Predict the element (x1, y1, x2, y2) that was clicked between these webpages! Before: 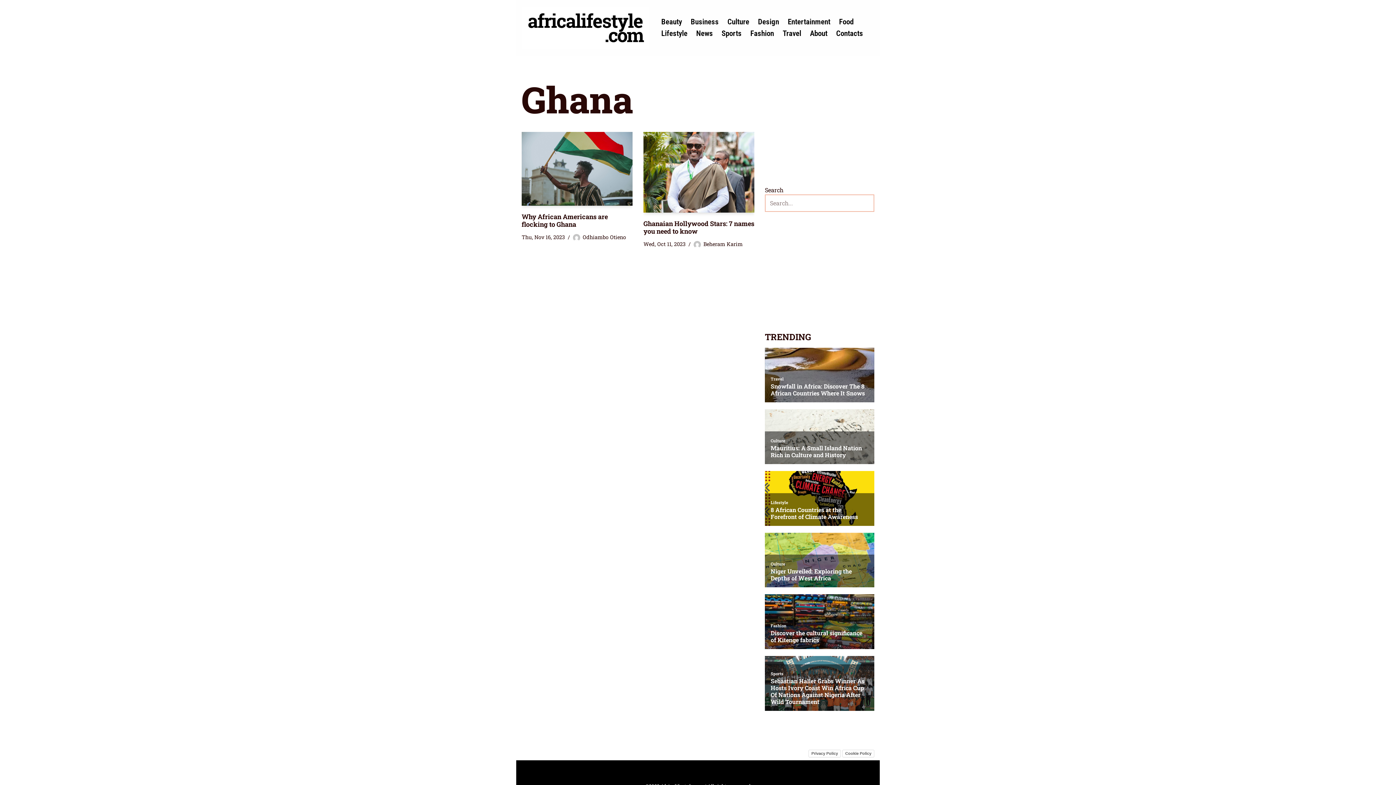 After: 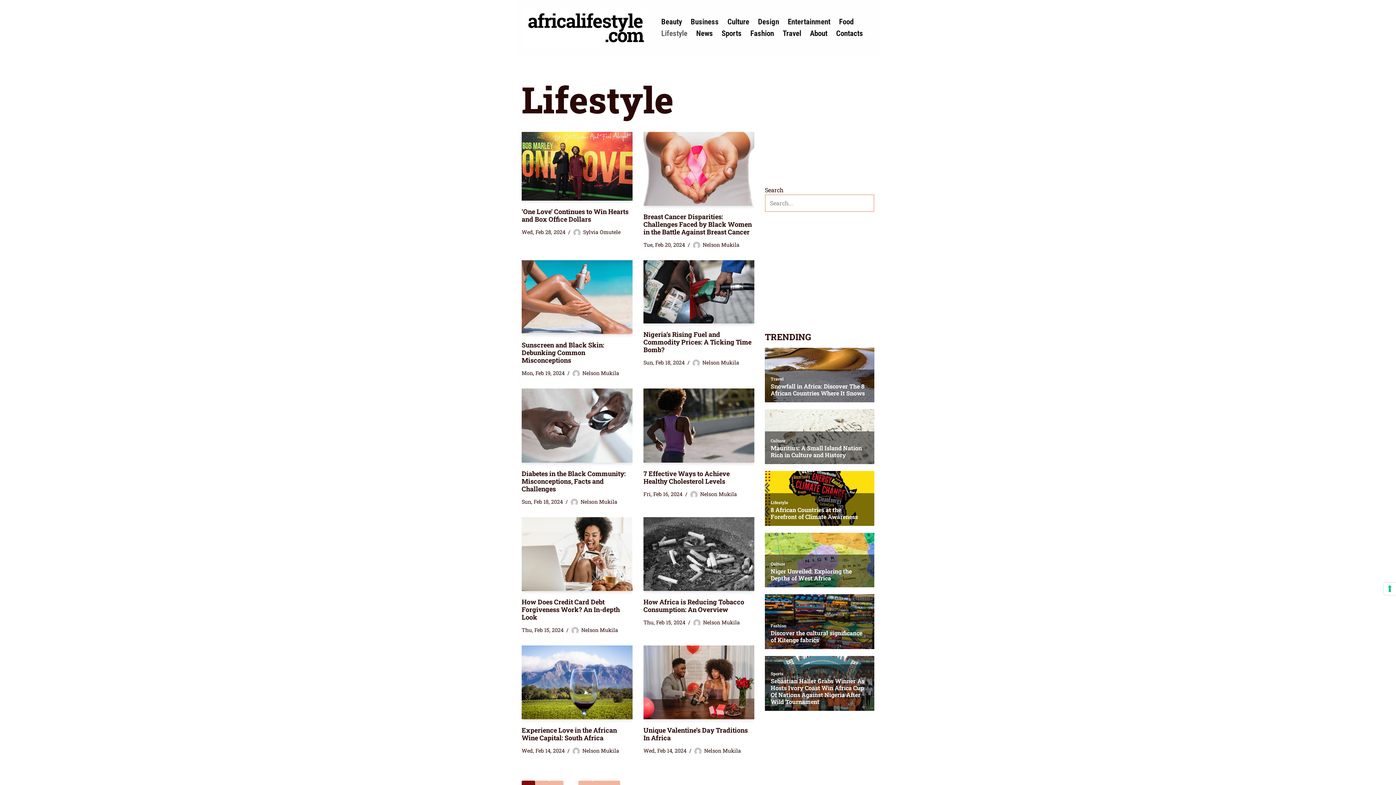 Action: bbox: (661, 27, 687, 39) label: Lifestyle